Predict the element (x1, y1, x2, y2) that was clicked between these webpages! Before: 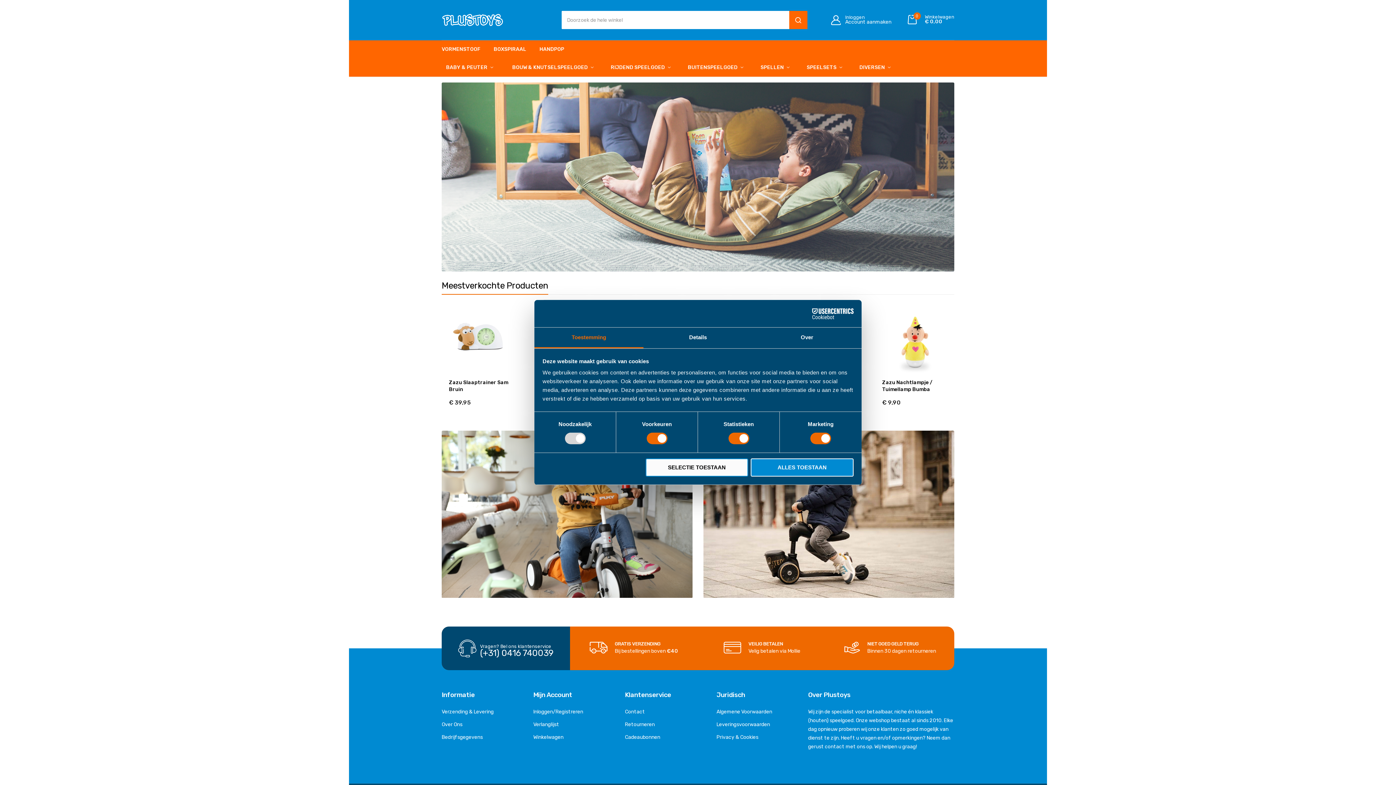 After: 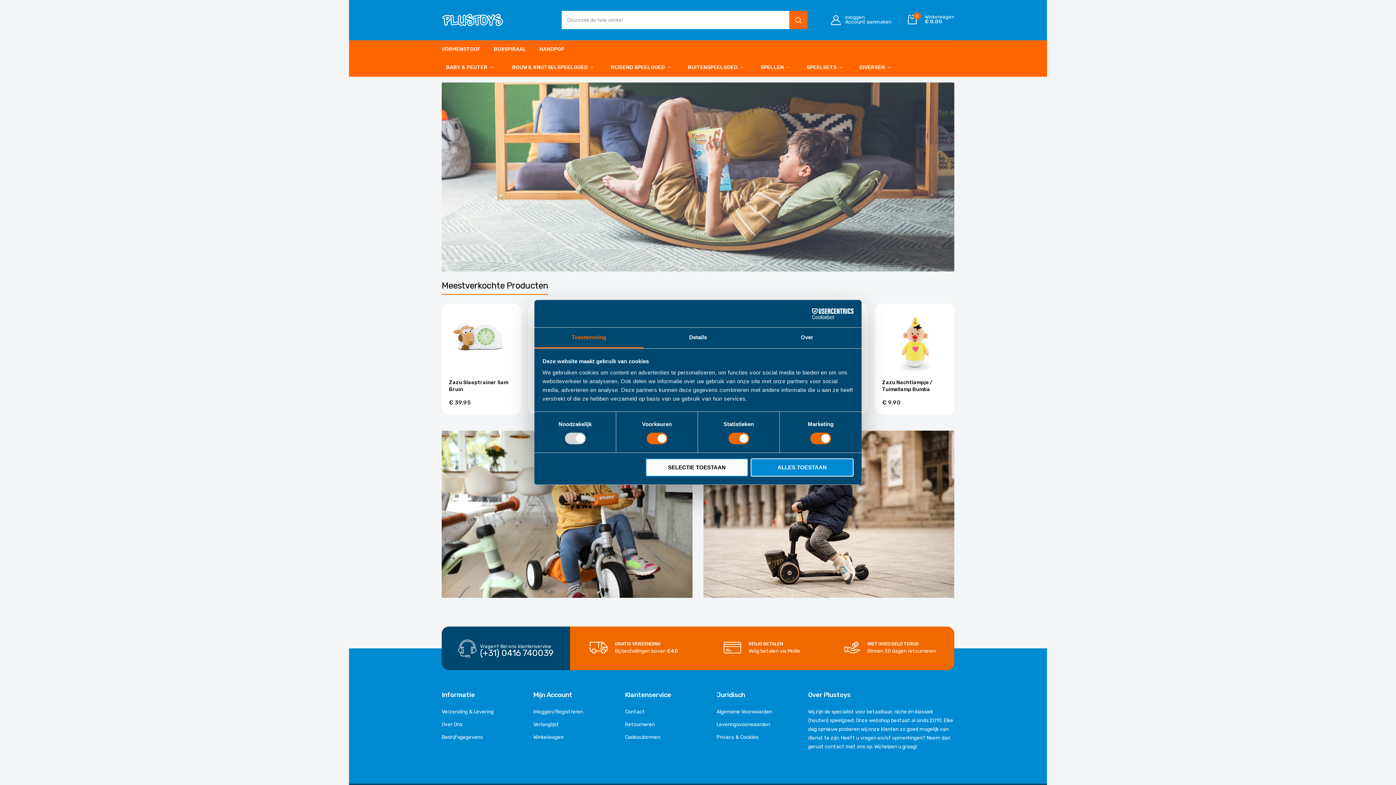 Action: bbox: (533, 733, 563, 742) label: Winkelwagen